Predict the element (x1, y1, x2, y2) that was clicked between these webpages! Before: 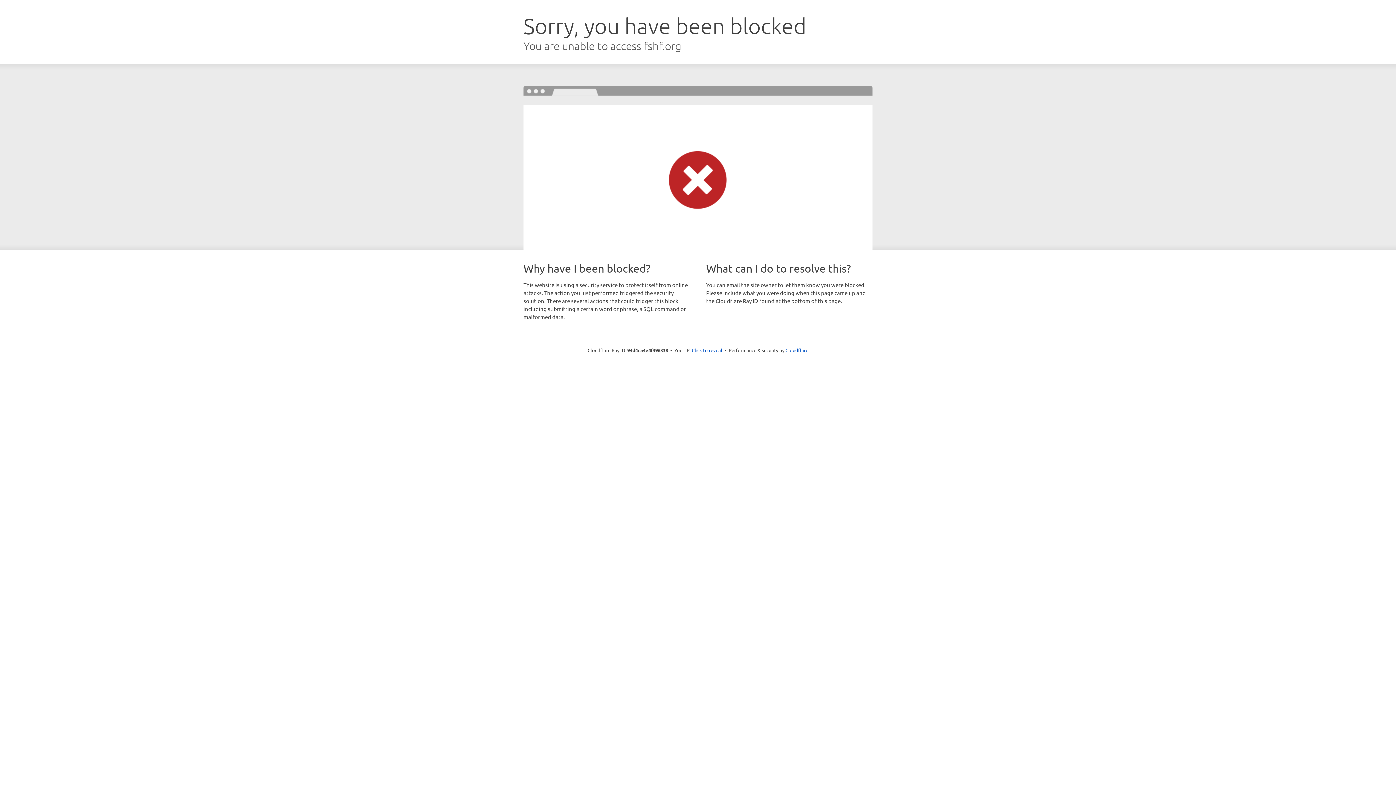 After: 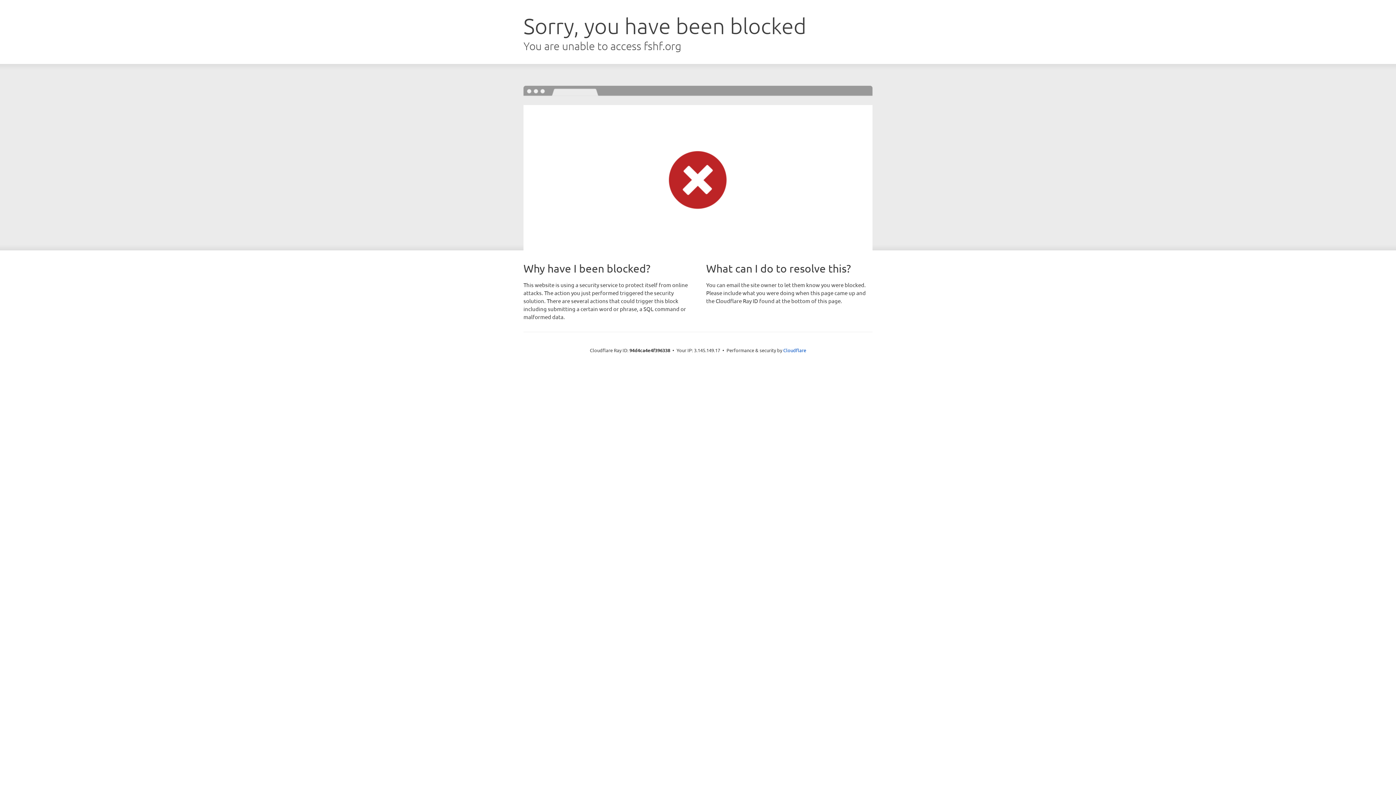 Action: label: Click to reveal bbox: (692, 346, 722, 353)